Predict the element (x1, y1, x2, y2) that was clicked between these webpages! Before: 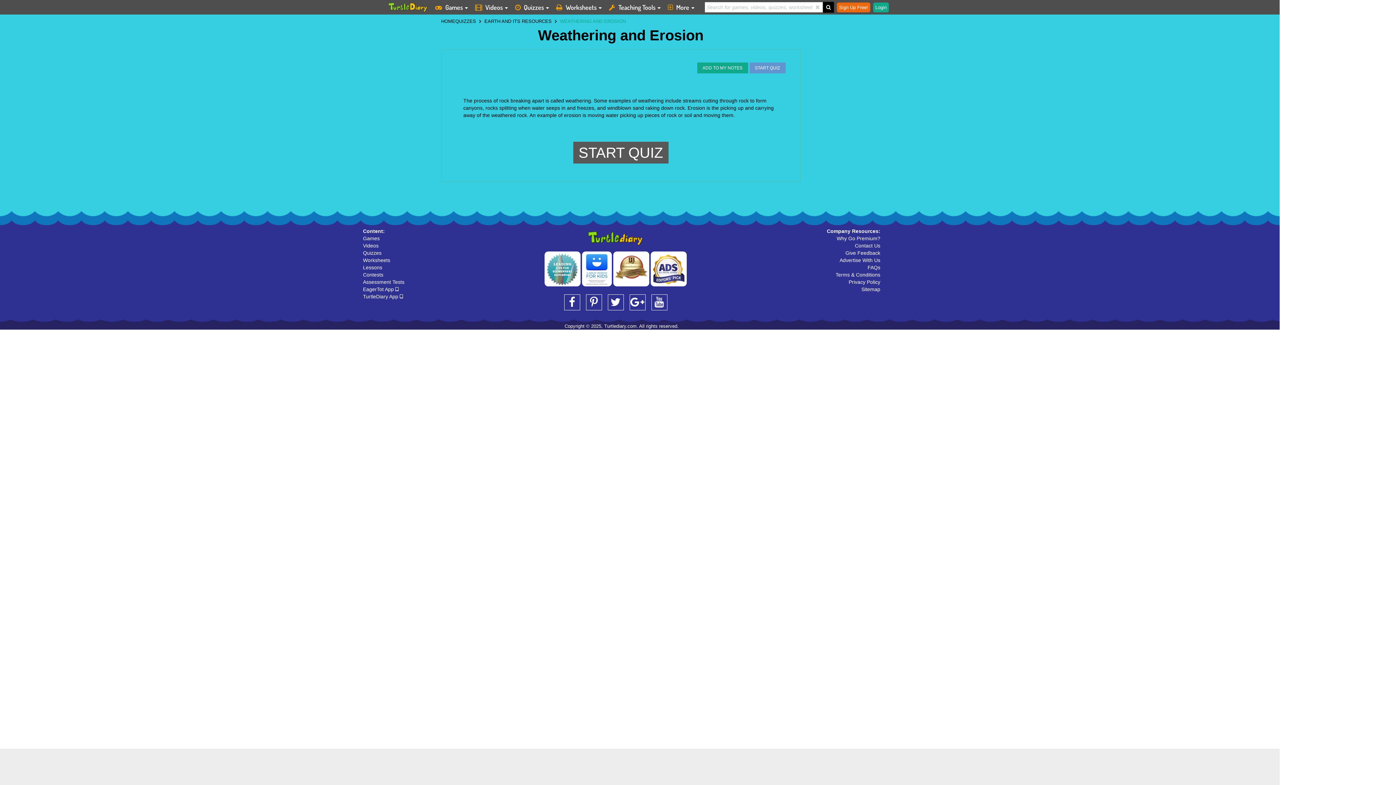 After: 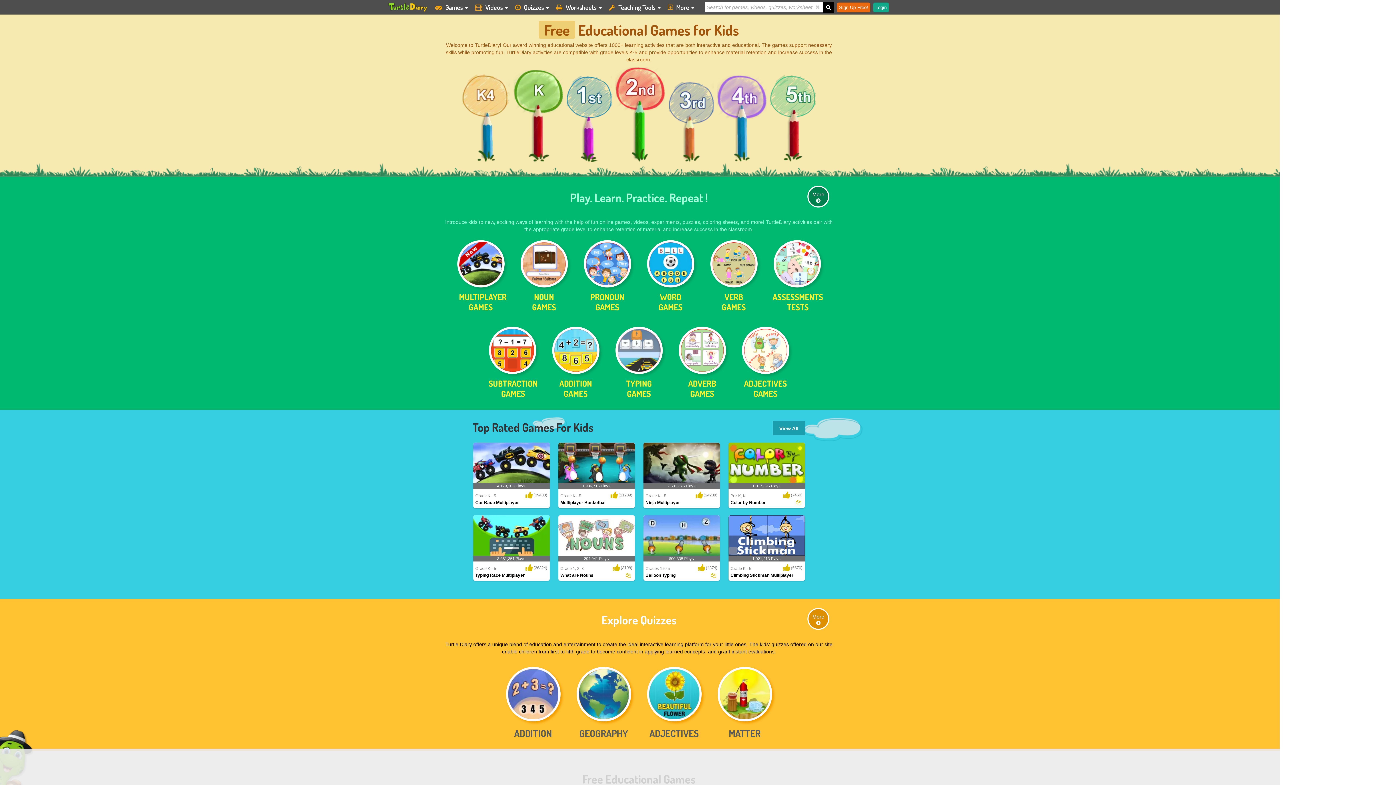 Action: bbox: (441, 18, 455, 24) label: HOME